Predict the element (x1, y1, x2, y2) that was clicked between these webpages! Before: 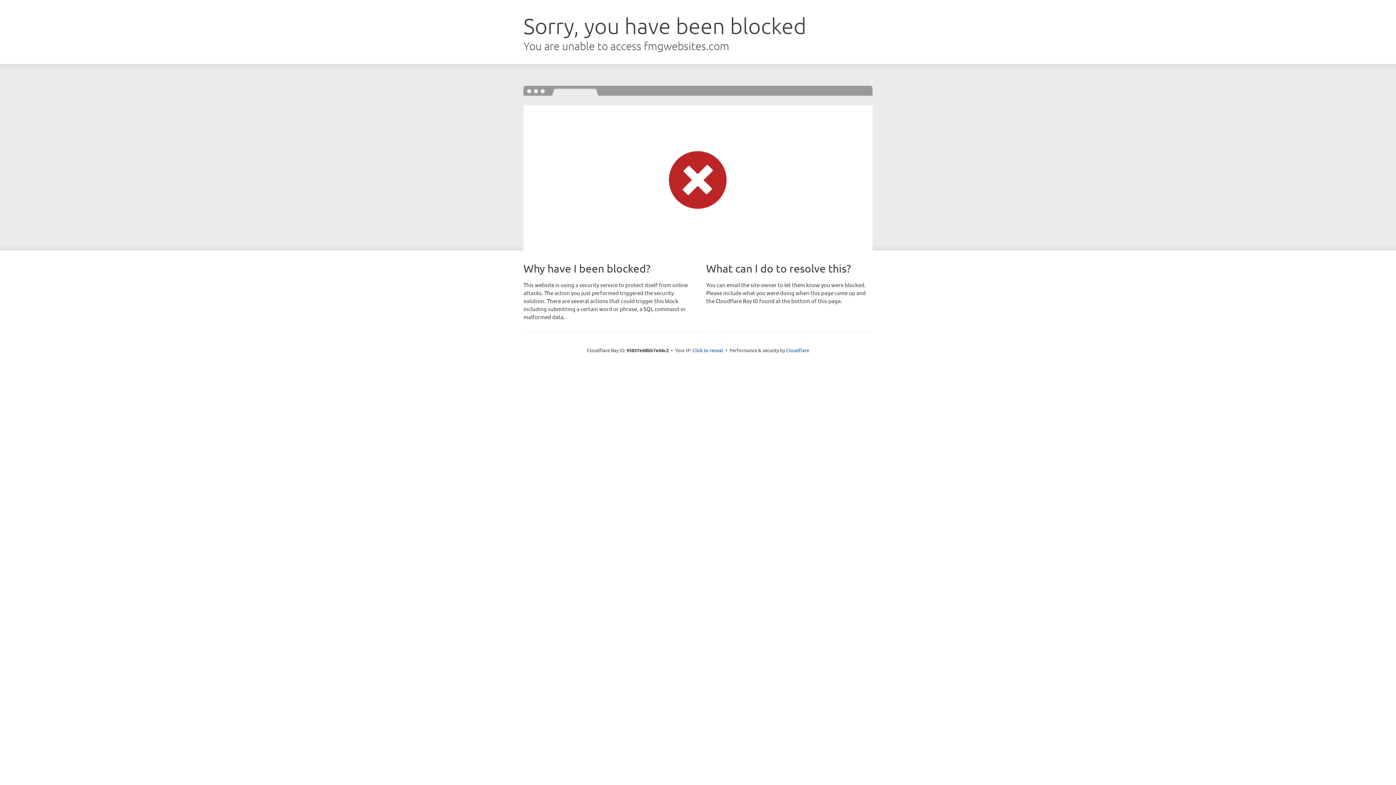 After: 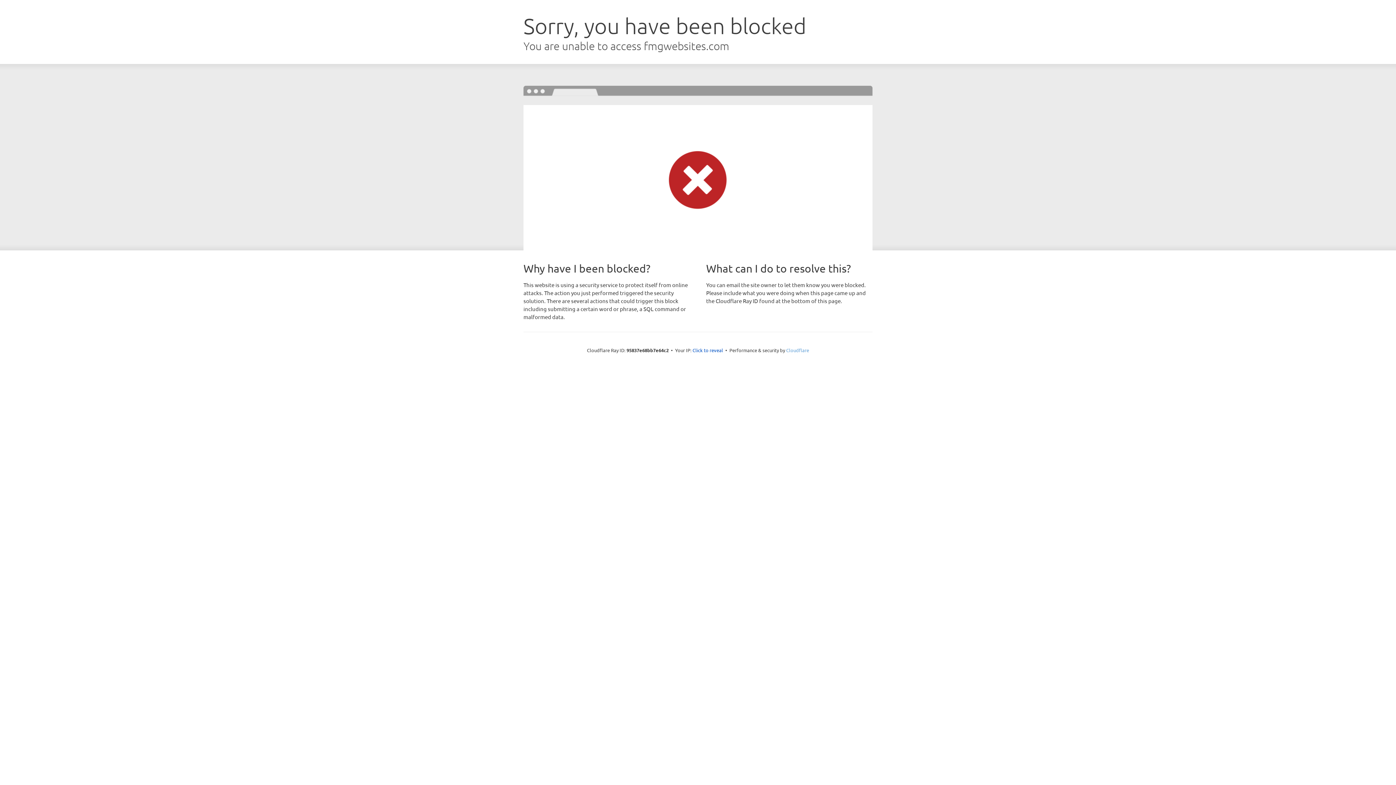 Action: label: Cloudflare bbox: (786, 347, 809, 353)